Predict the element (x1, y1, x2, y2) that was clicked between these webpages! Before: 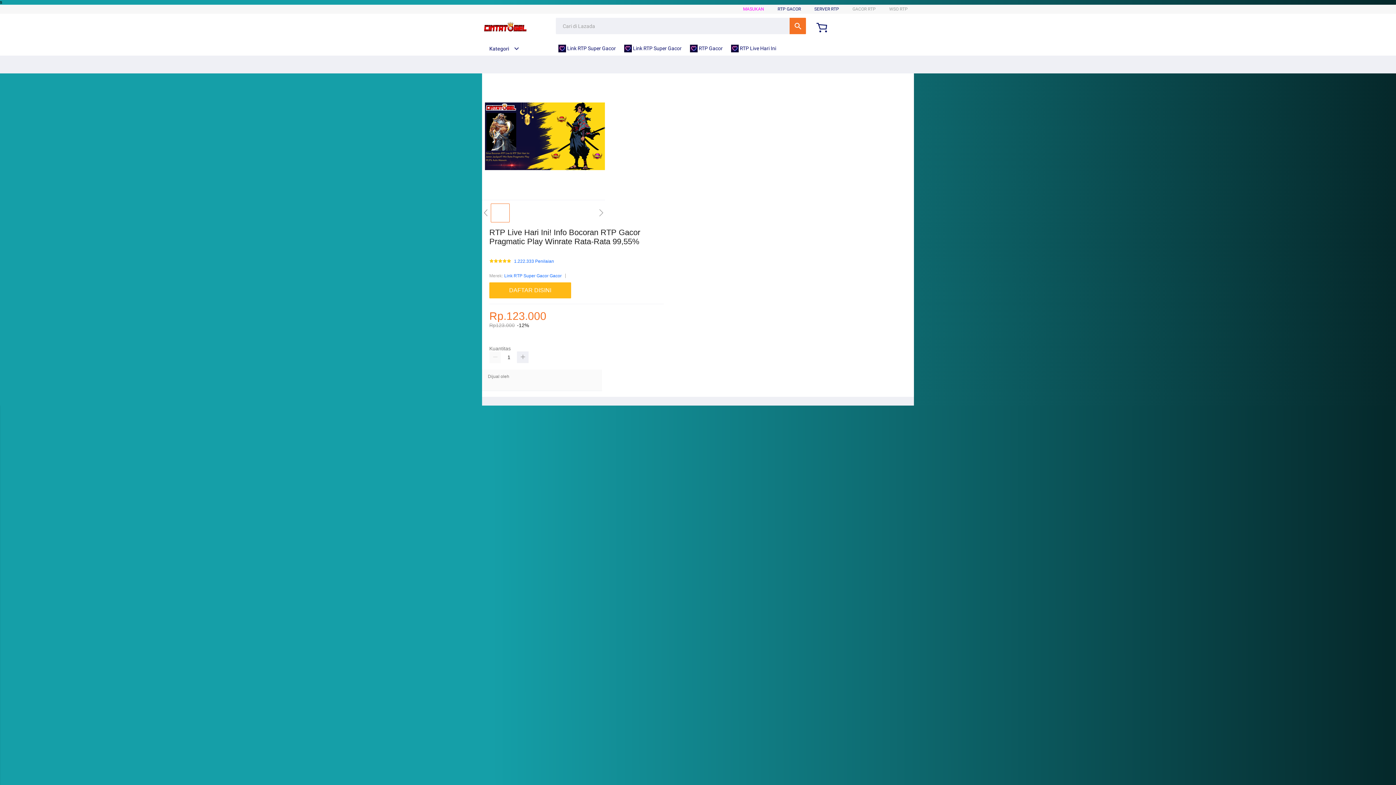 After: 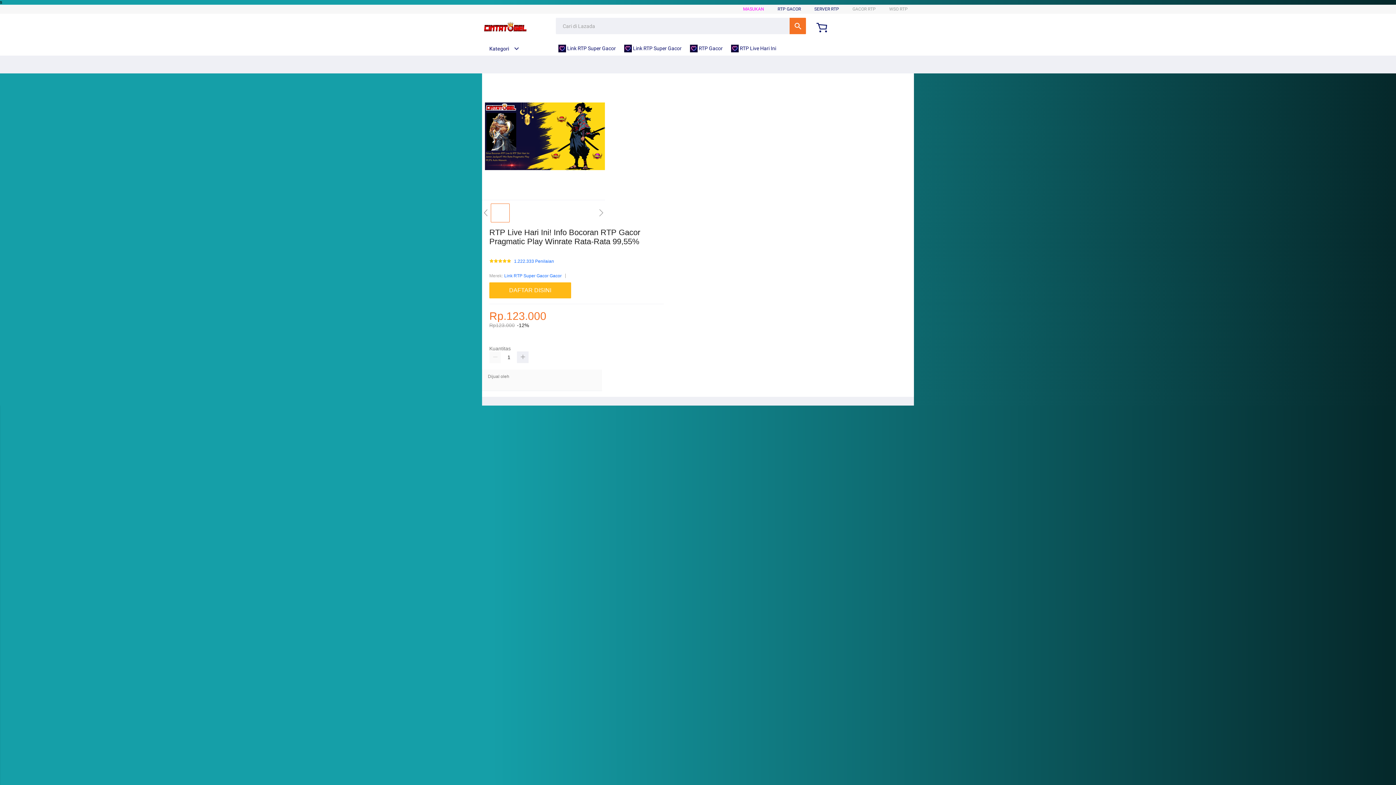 Action: bbox: (482, 46, 519, 51) label: Kategori